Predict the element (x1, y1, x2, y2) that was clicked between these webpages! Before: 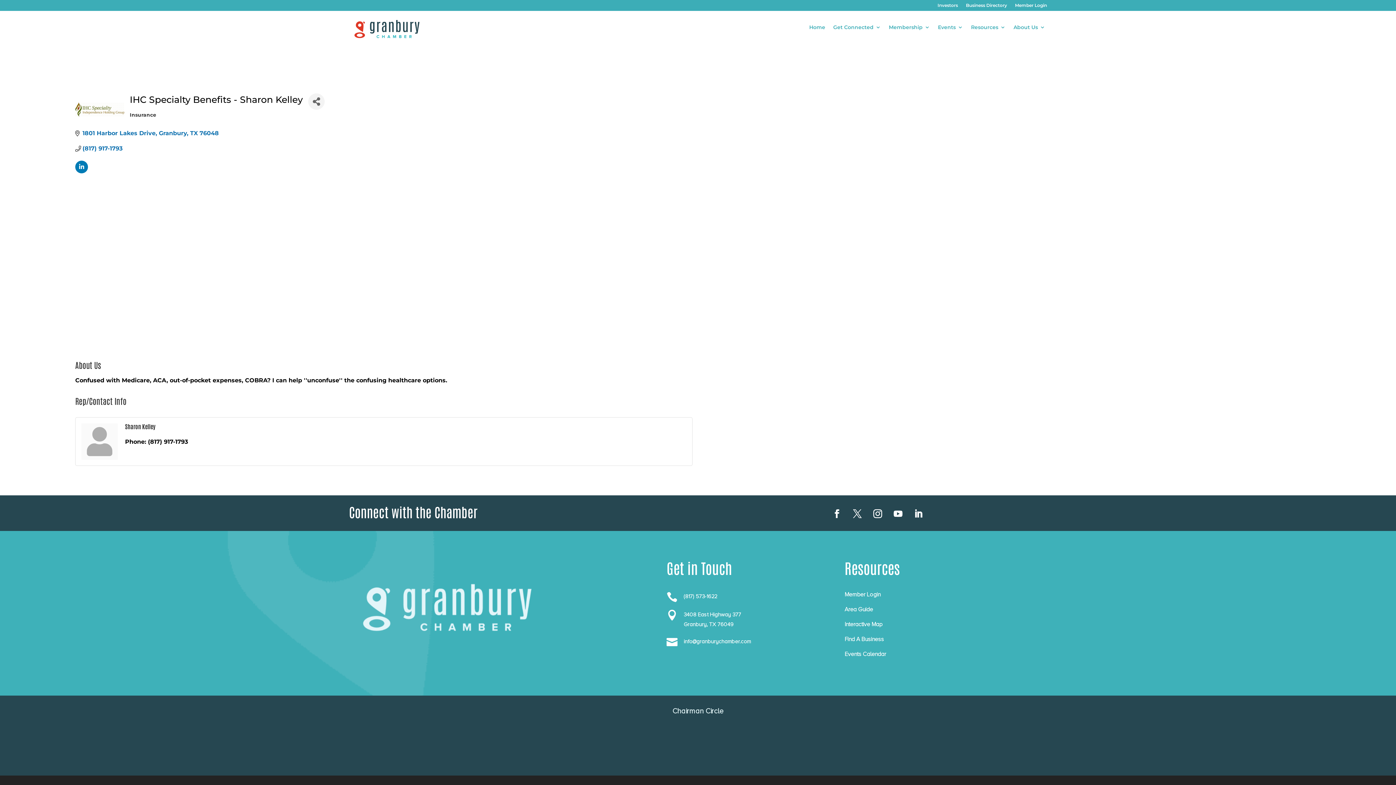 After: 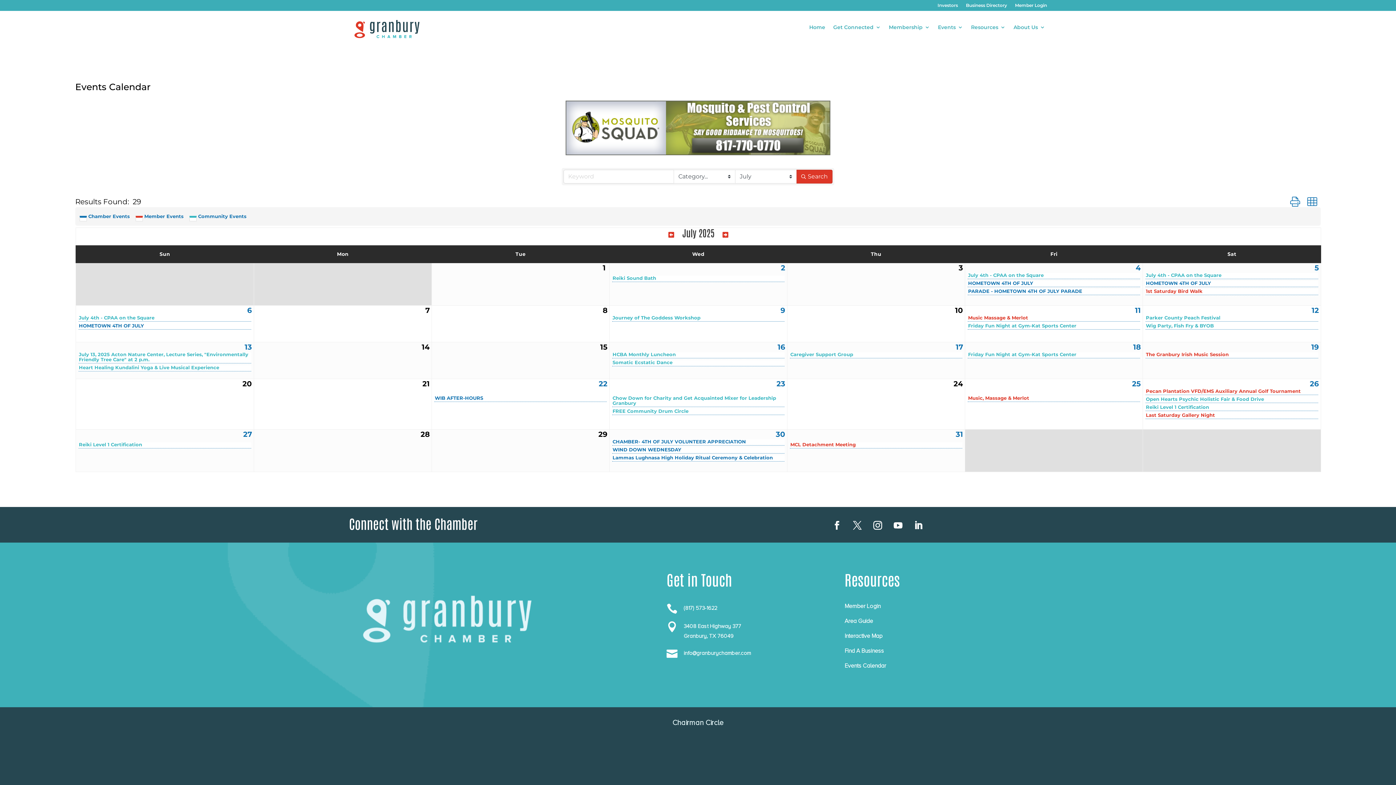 Action: label: Events Calendar bbox: (844, 650, 886, 658)